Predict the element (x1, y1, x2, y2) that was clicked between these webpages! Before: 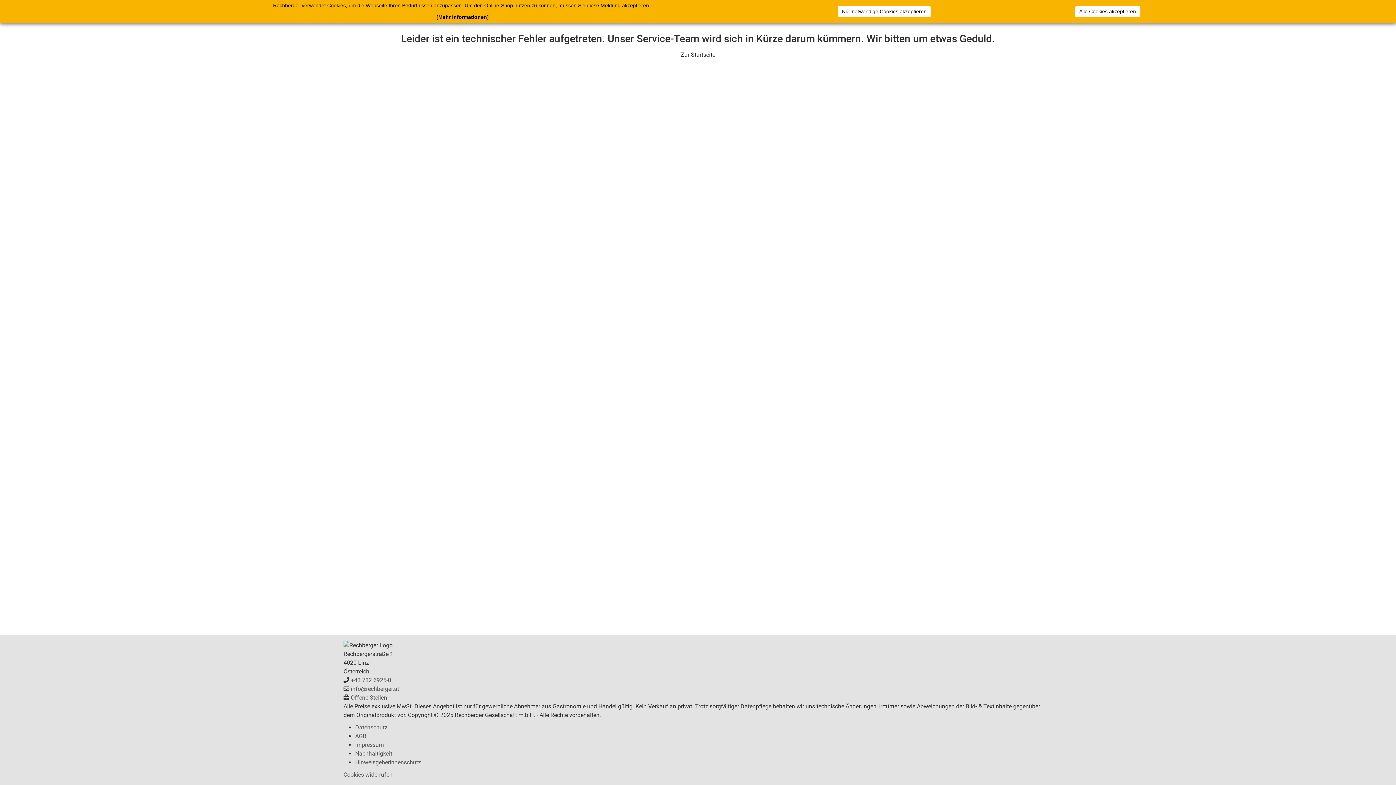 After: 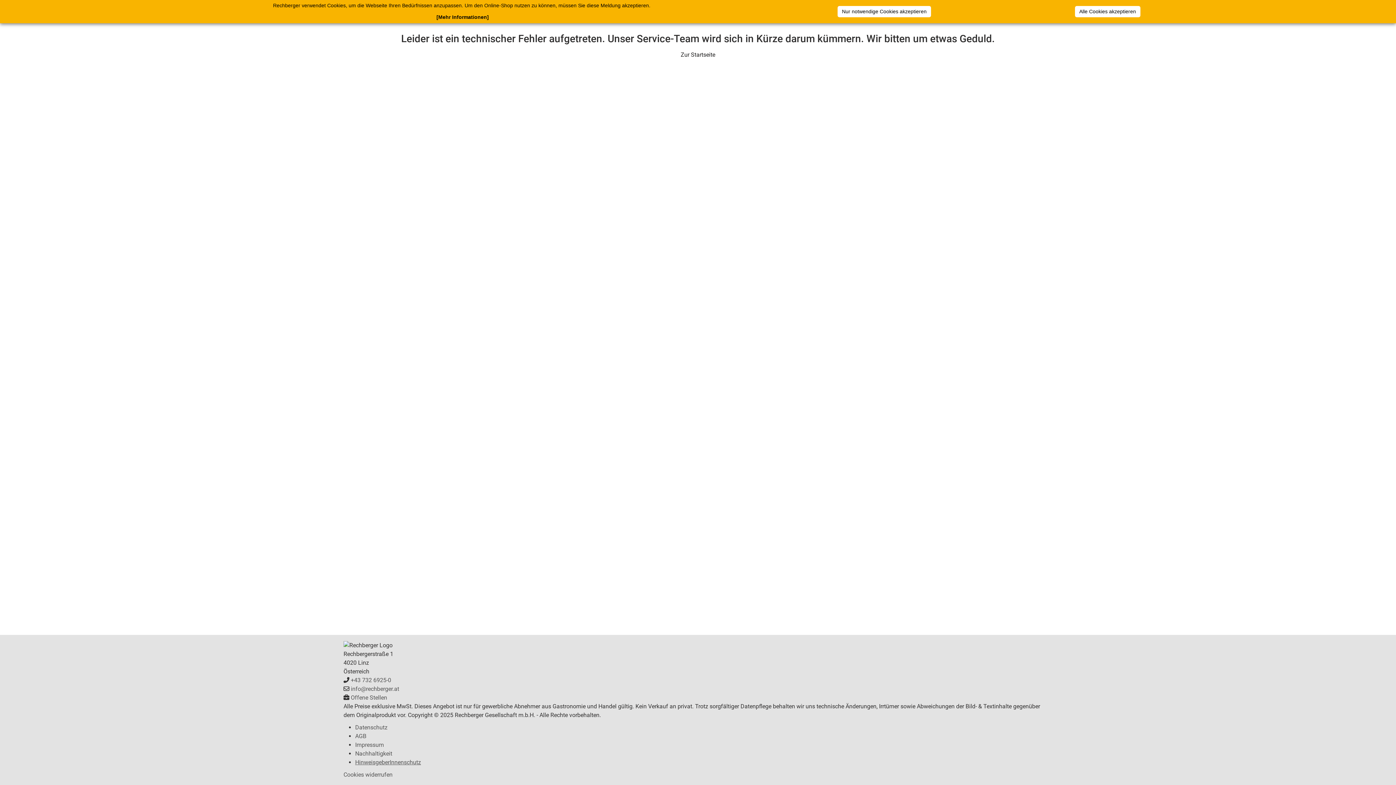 Action: bbox: (355, 765, 421, 772) label: HinweisgeberInnenschutz